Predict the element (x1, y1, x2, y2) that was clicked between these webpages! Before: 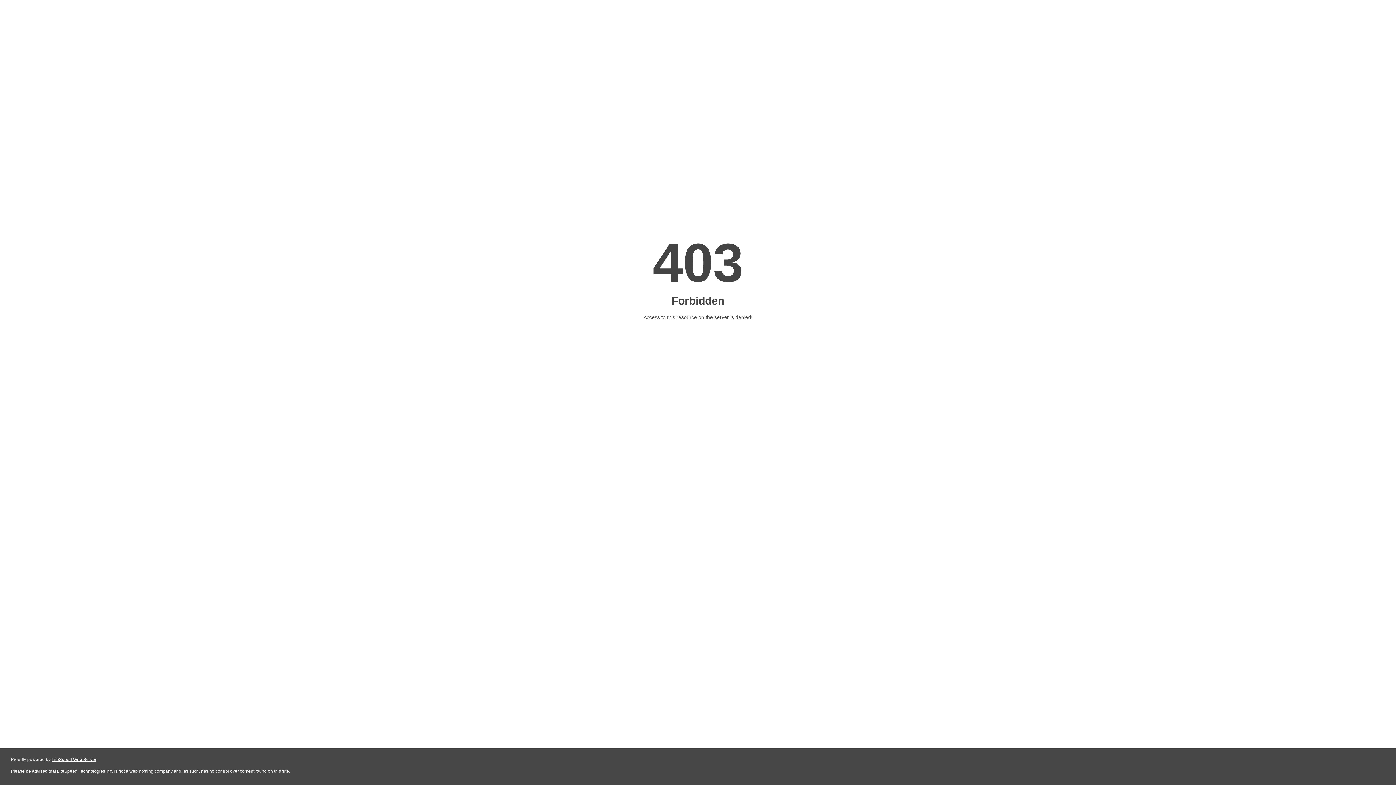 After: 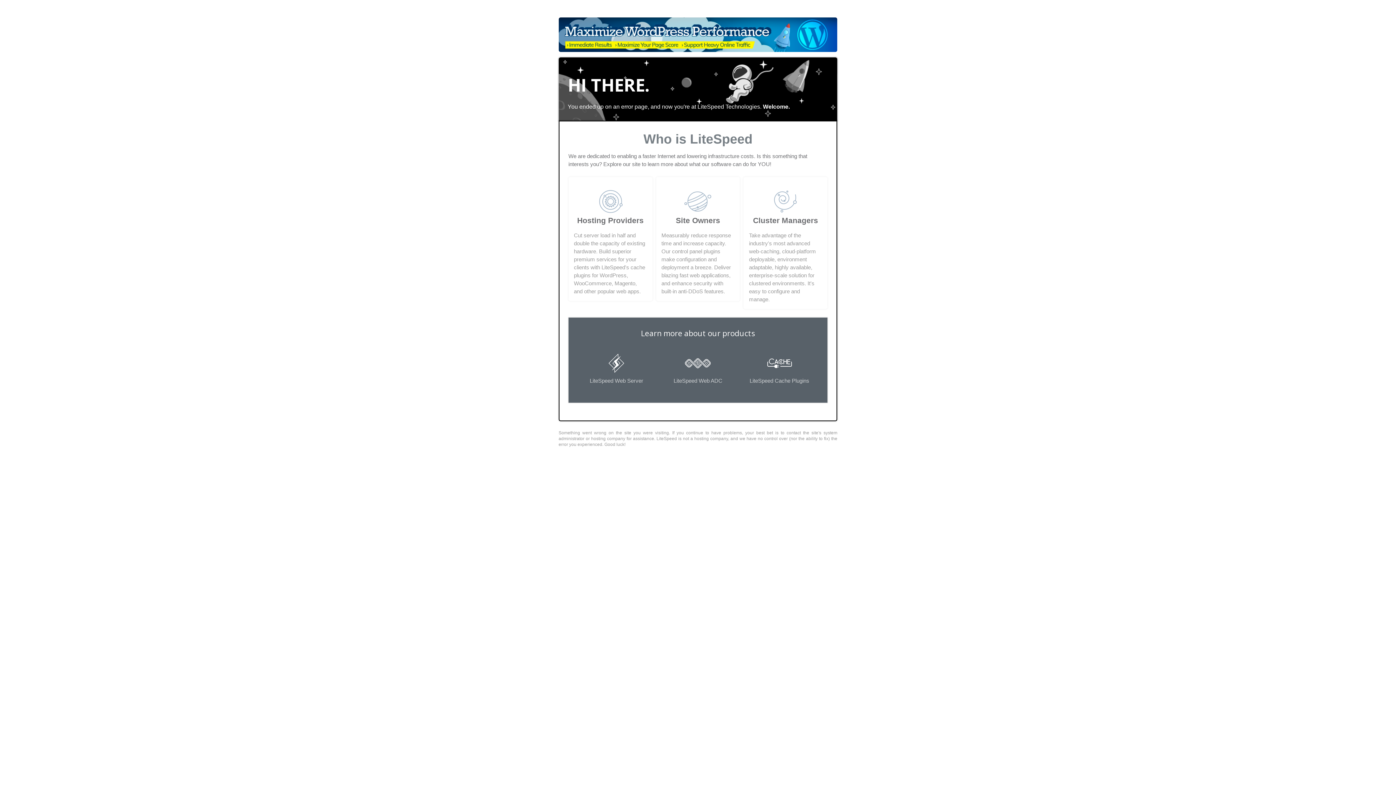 Action: bbox: (51, 757, 96, 762) label: LiteSpeed Web Server